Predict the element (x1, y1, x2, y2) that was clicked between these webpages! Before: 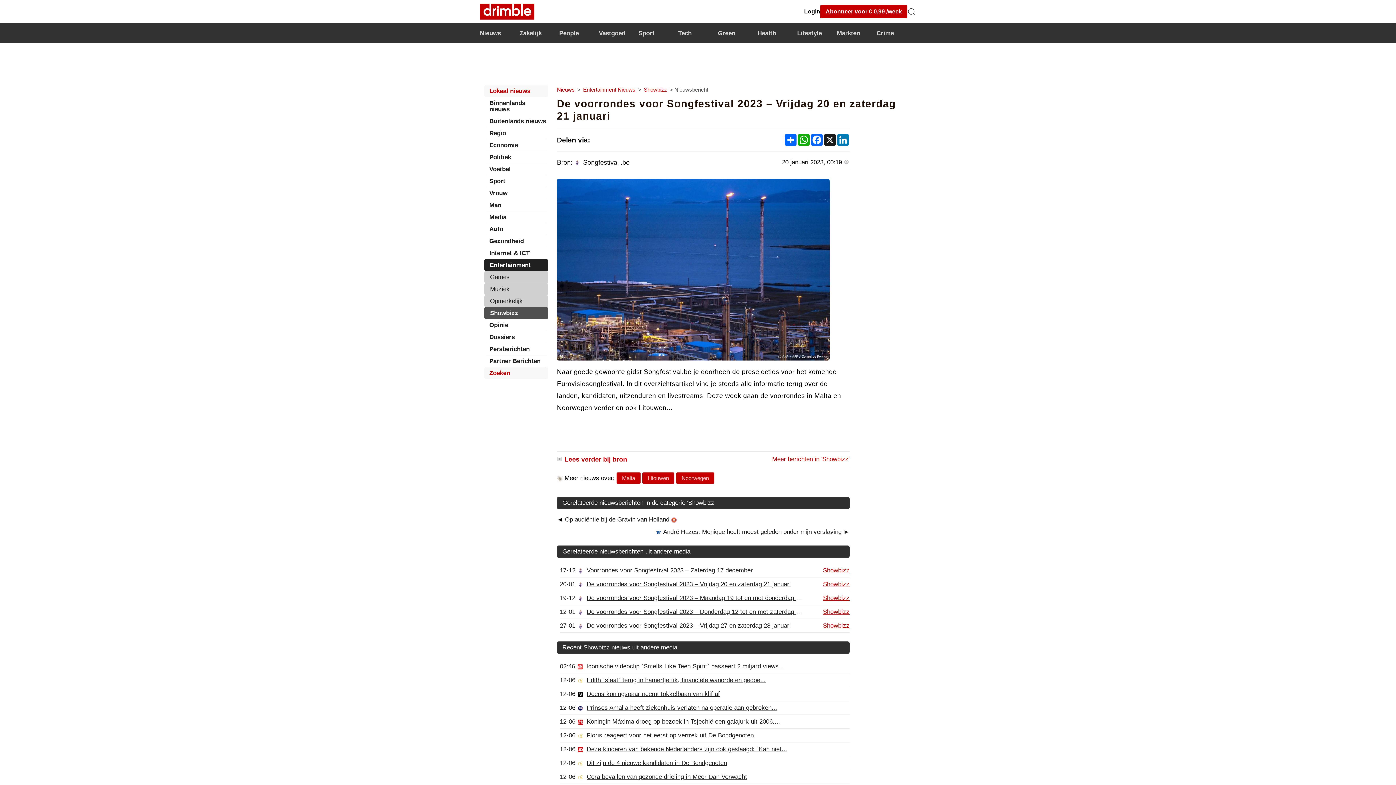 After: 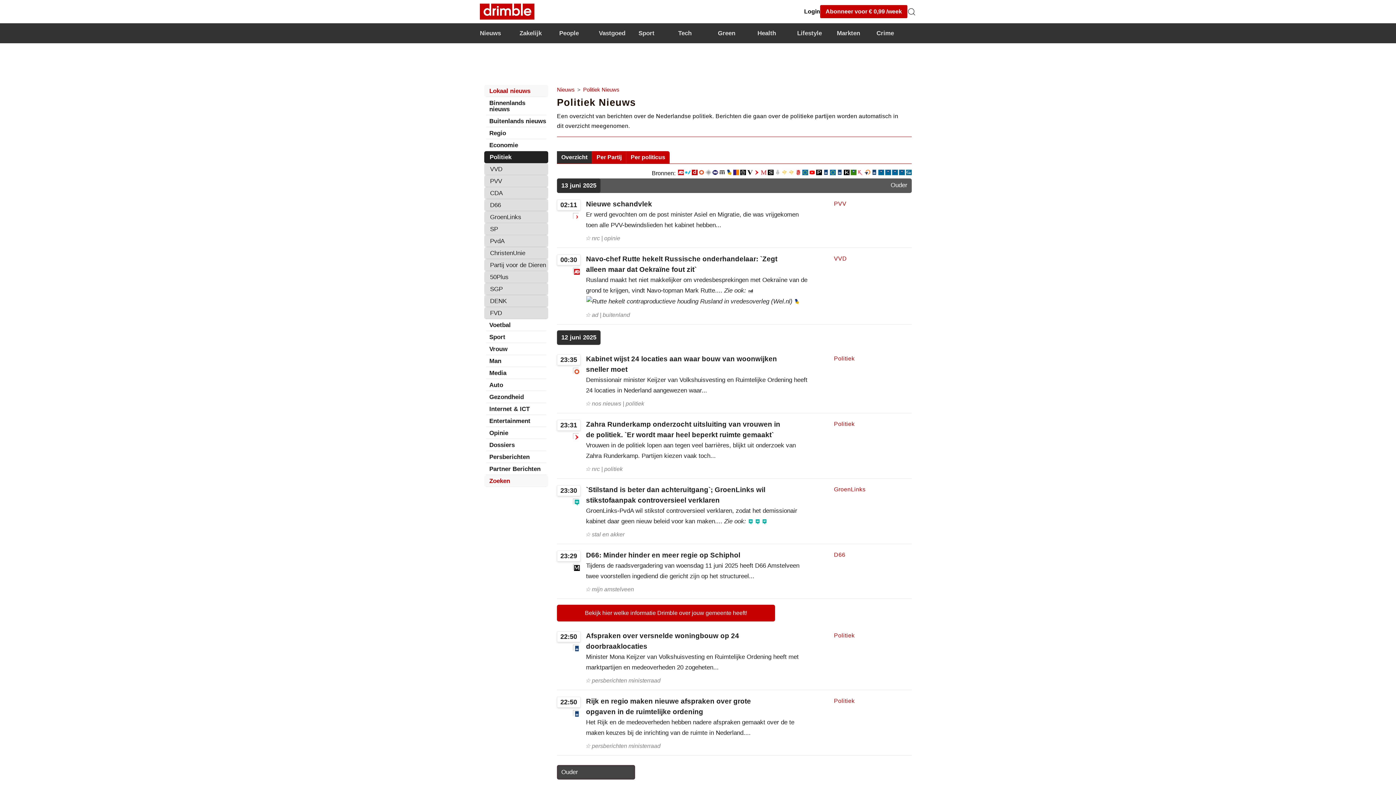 Action: label: Politiek bbox: (488, 154, 546, 160)